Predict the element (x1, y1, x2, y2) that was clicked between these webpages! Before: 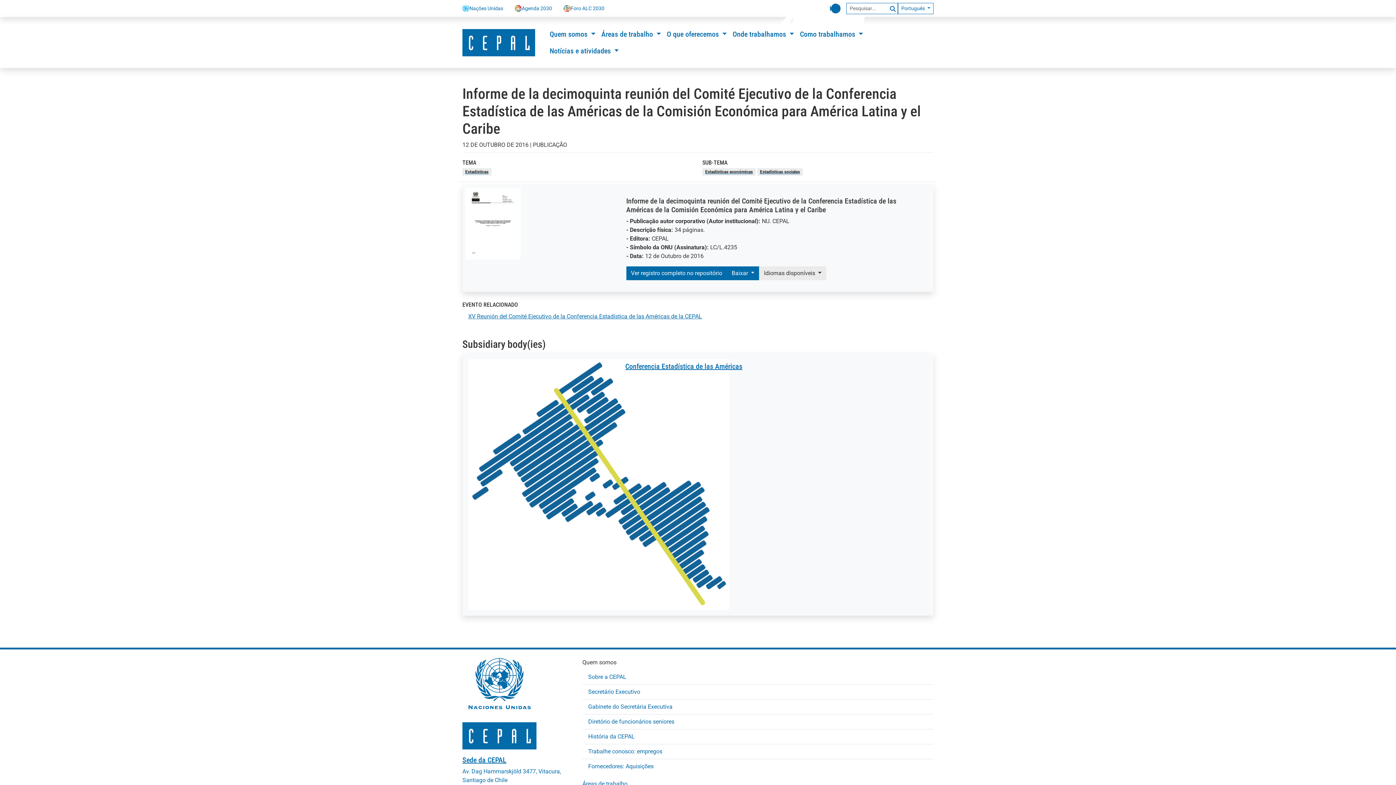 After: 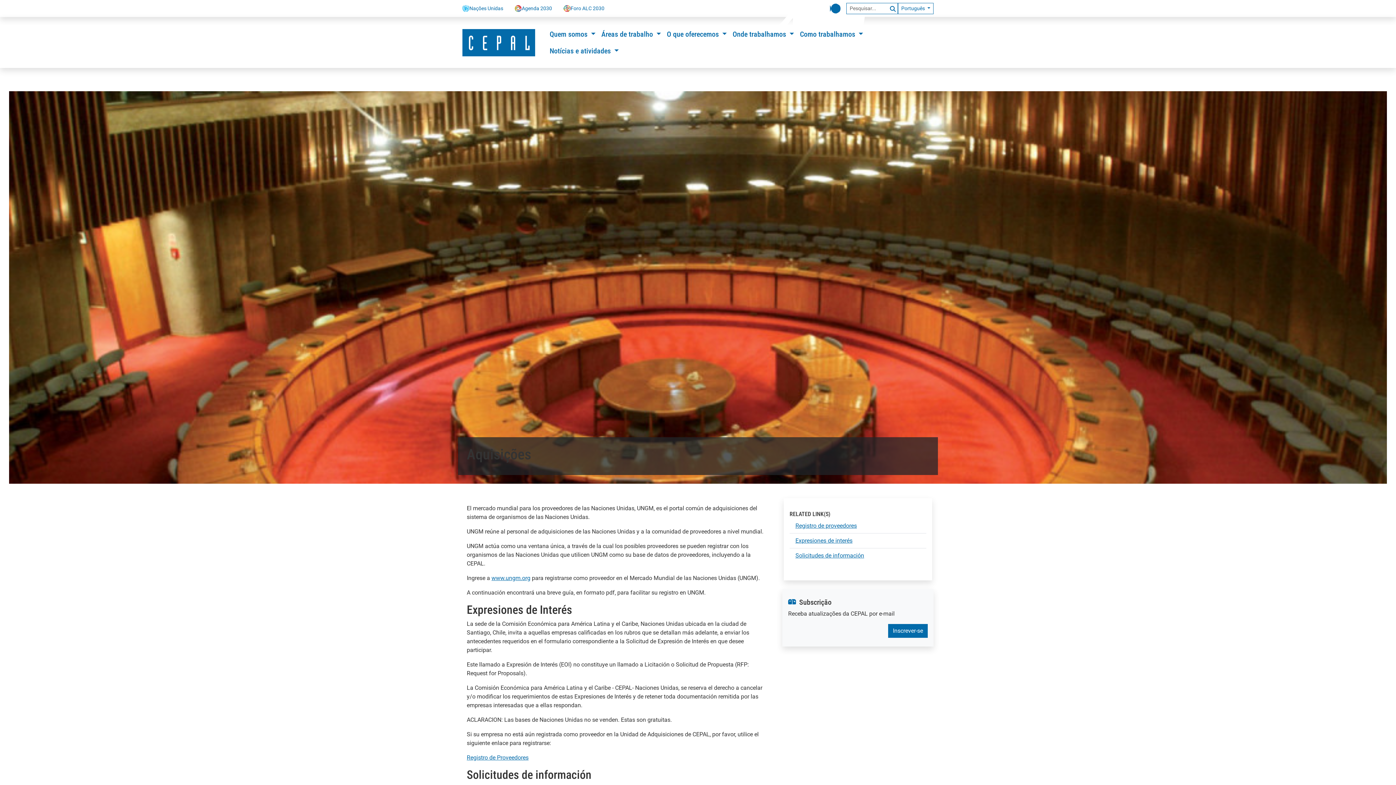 Action: label: Fornecedores: Aquisições bbox: (588, 759, 928, 774)